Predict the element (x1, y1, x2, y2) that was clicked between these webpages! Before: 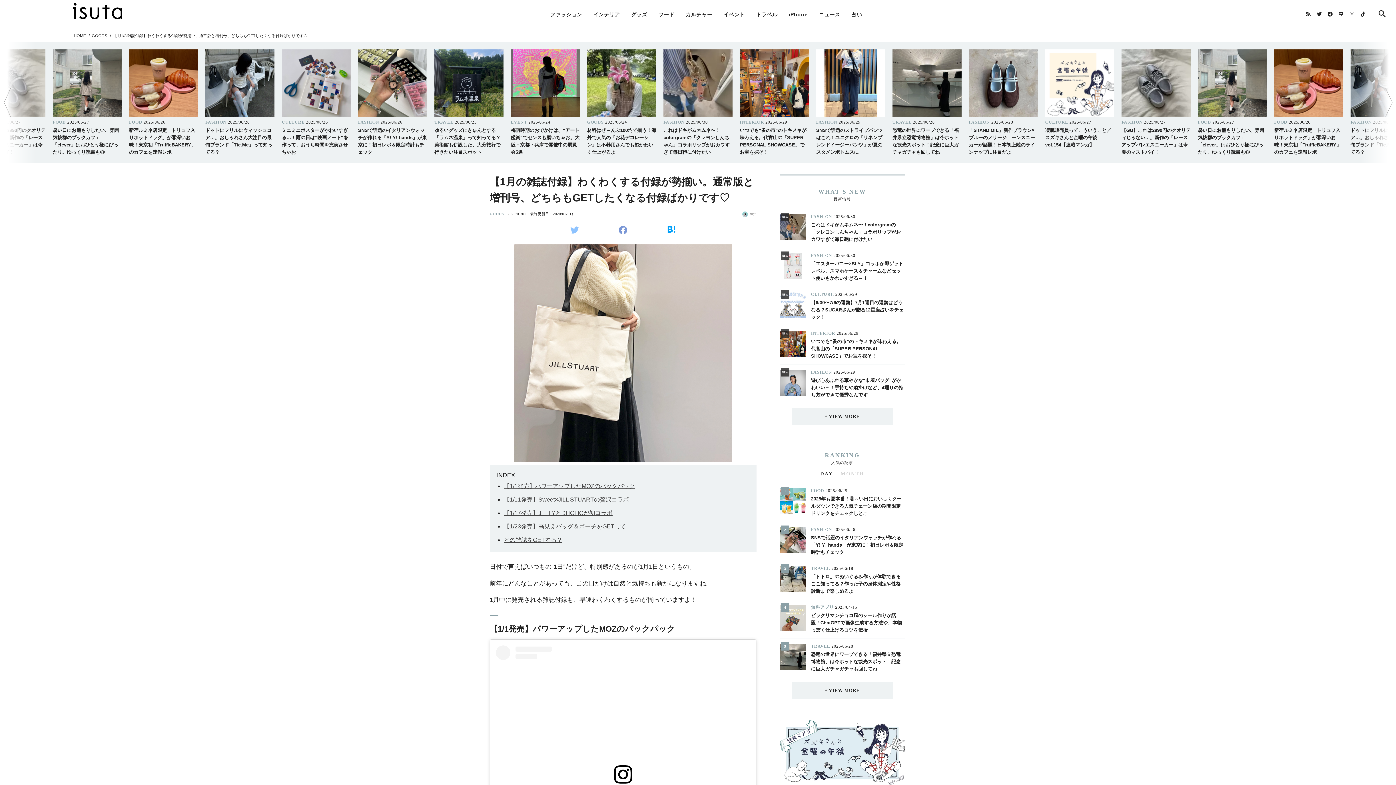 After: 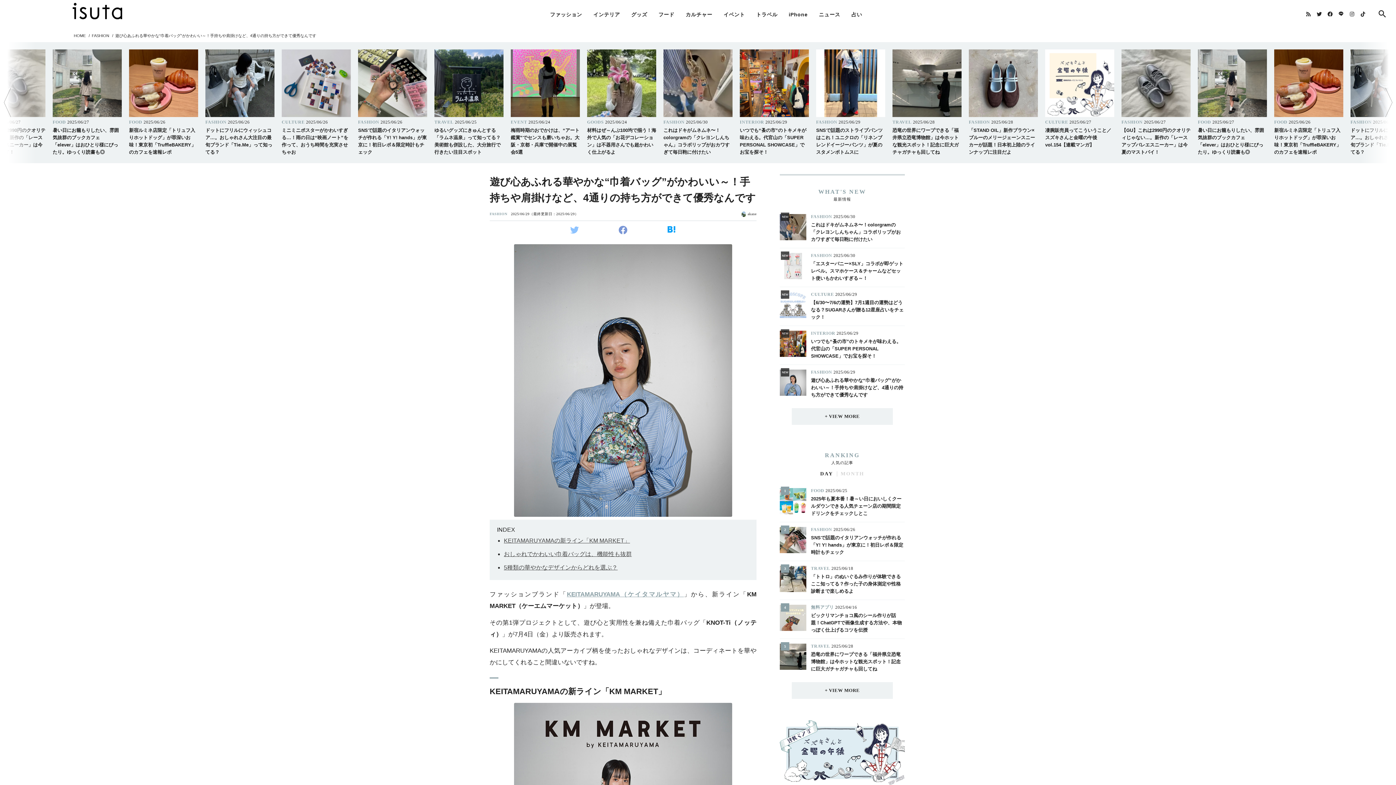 Action: bbox: (780, 369, 905, 398) label: FASHION2025/06/29
遊び心あふれる華やかな“巾着バッグ”がかわいい～！手持ちや肩掛けなど、4通りの持ち方ができて優秀なんです